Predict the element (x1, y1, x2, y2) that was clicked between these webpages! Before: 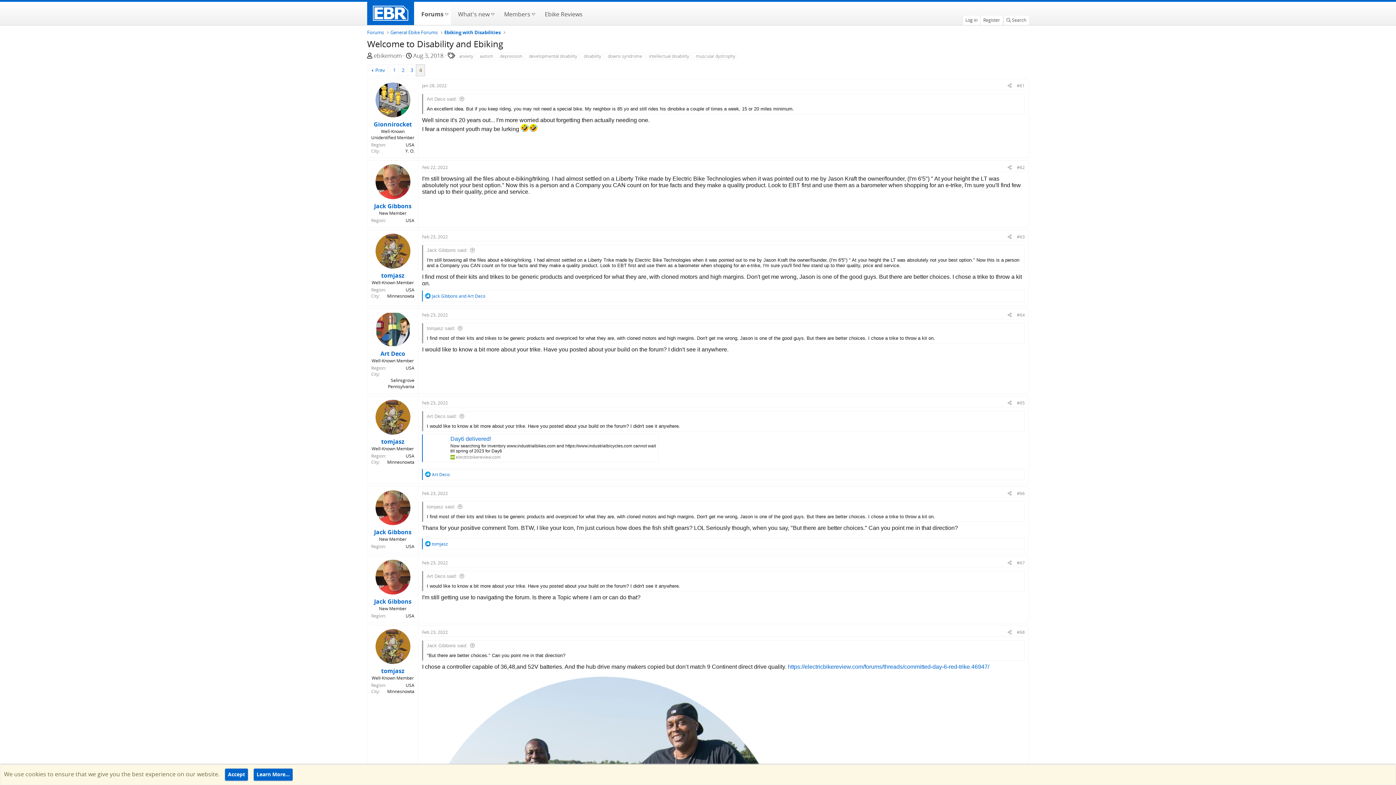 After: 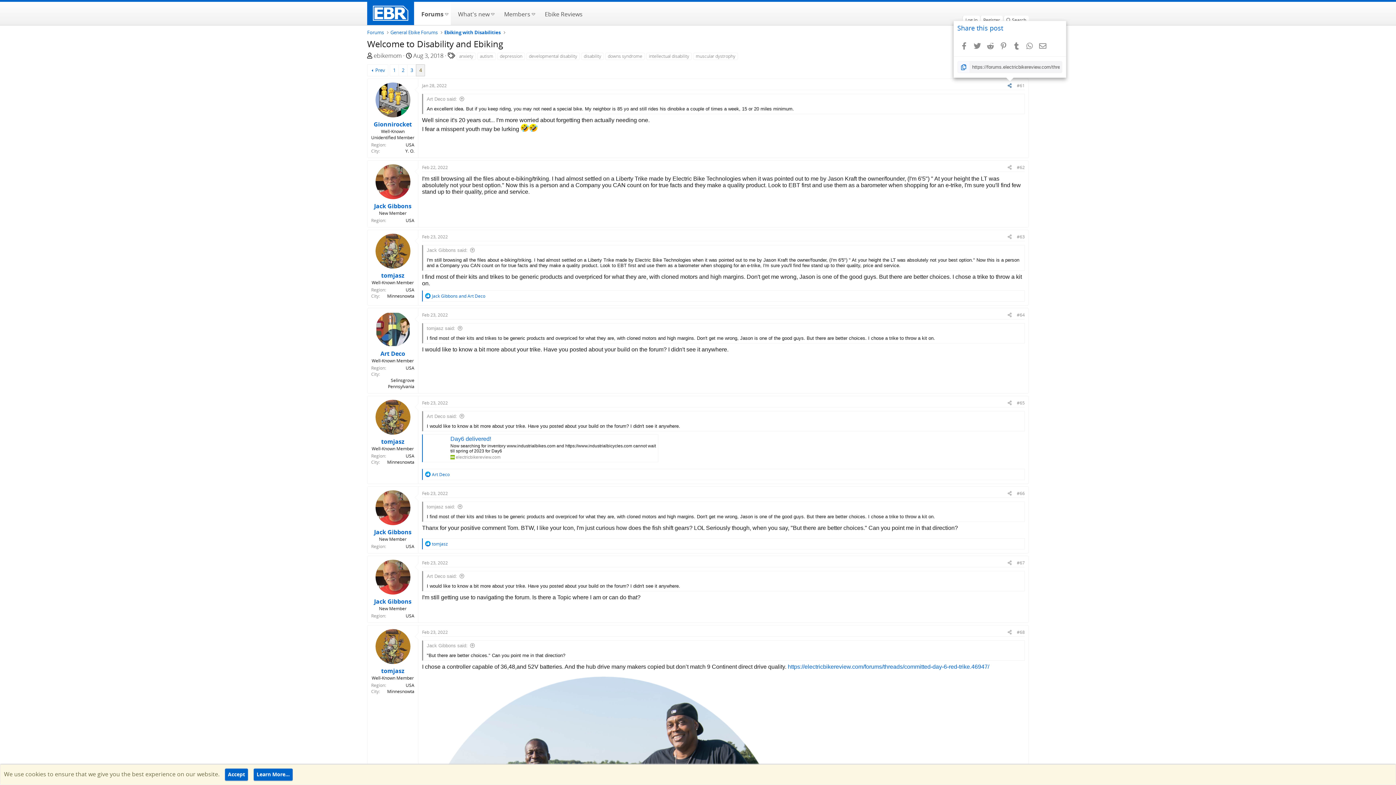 Action: bbox: (1005, 81, 1014, 89) label: Share